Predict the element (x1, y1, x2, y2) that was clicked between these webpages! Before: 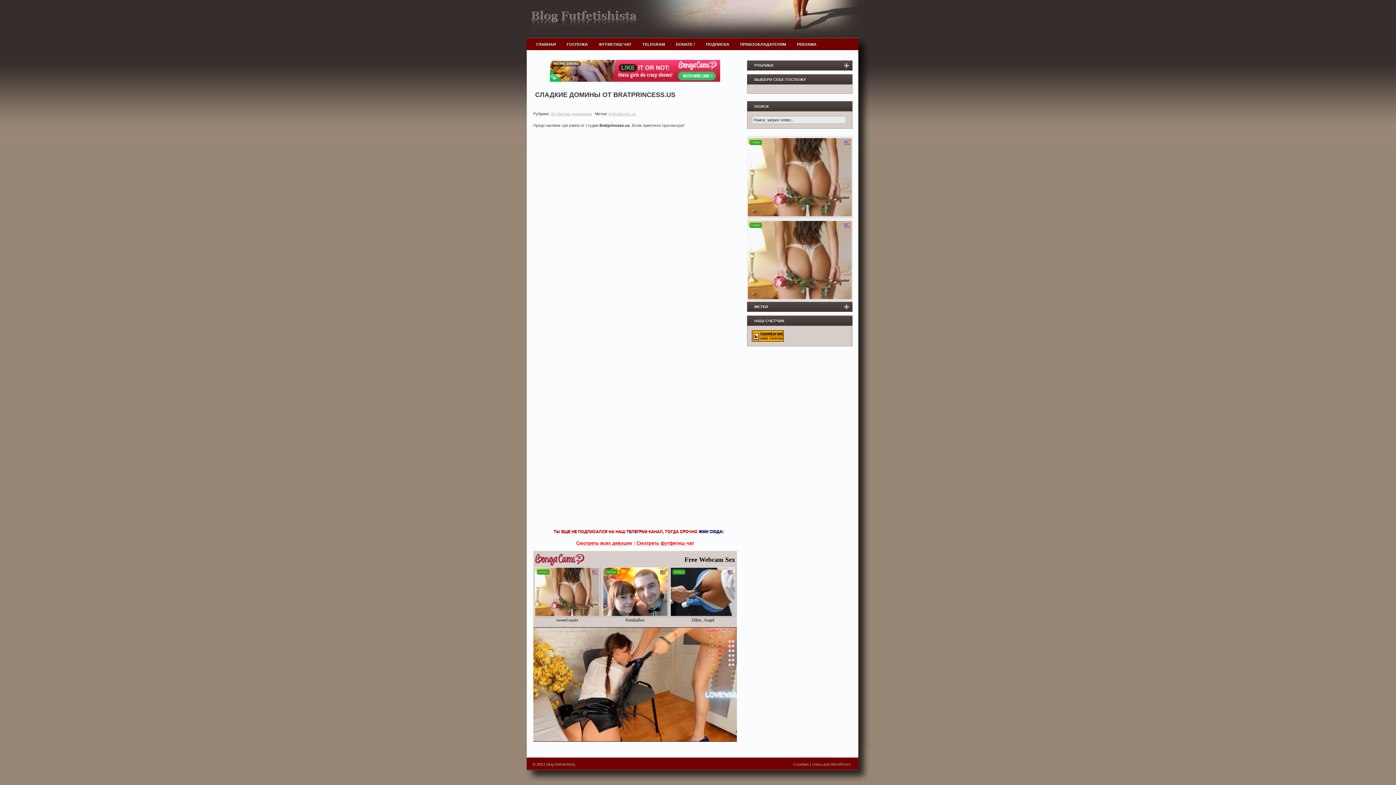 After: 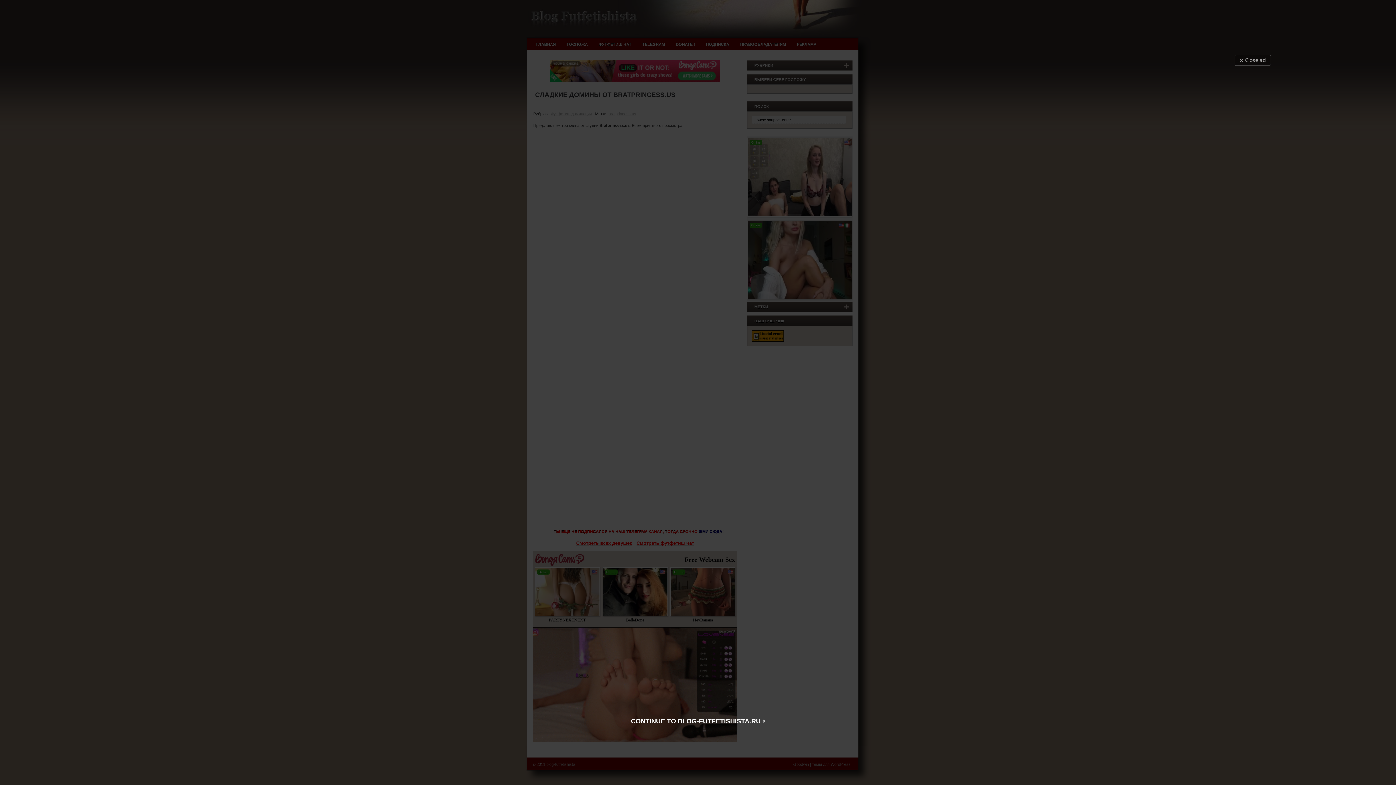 Action: label: Goodwin bbox: (793, 762, 809, 766)